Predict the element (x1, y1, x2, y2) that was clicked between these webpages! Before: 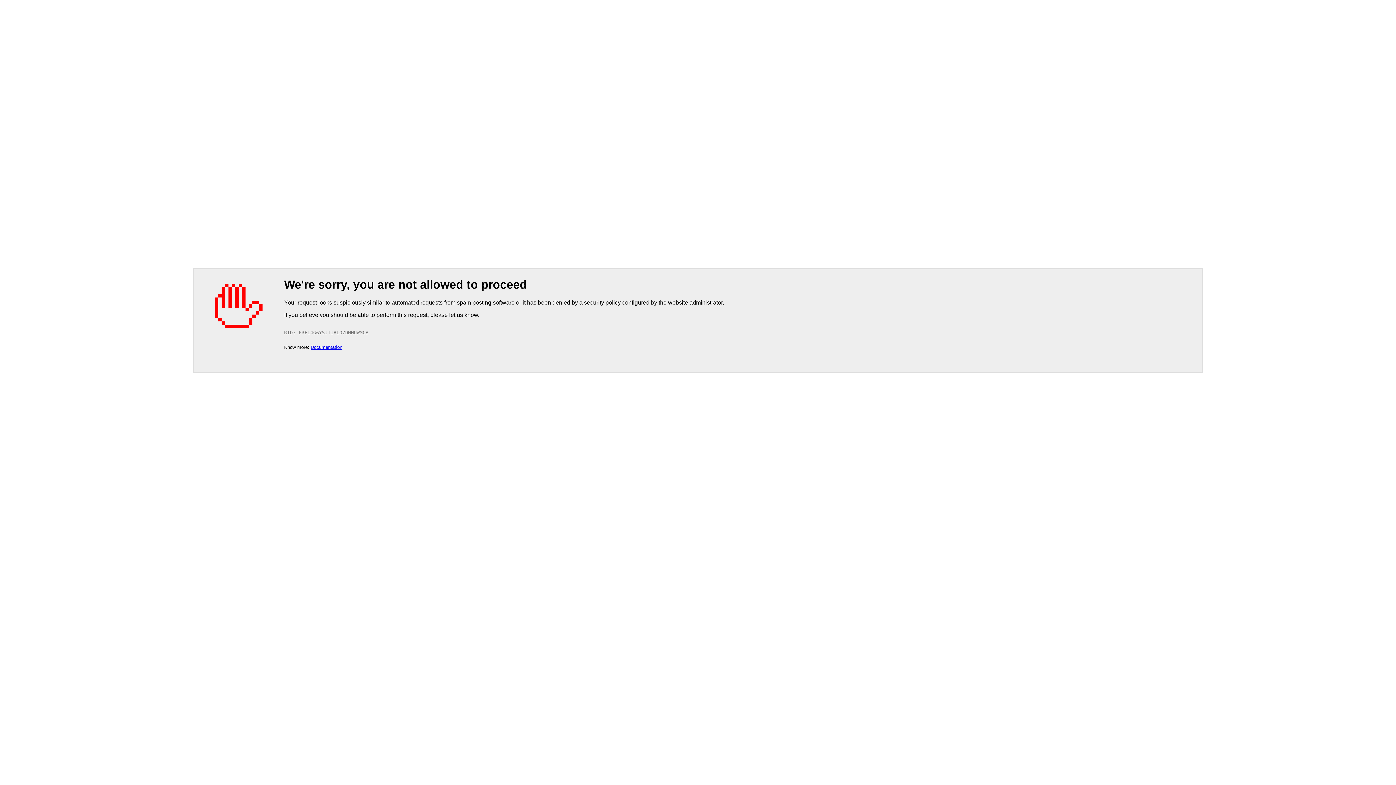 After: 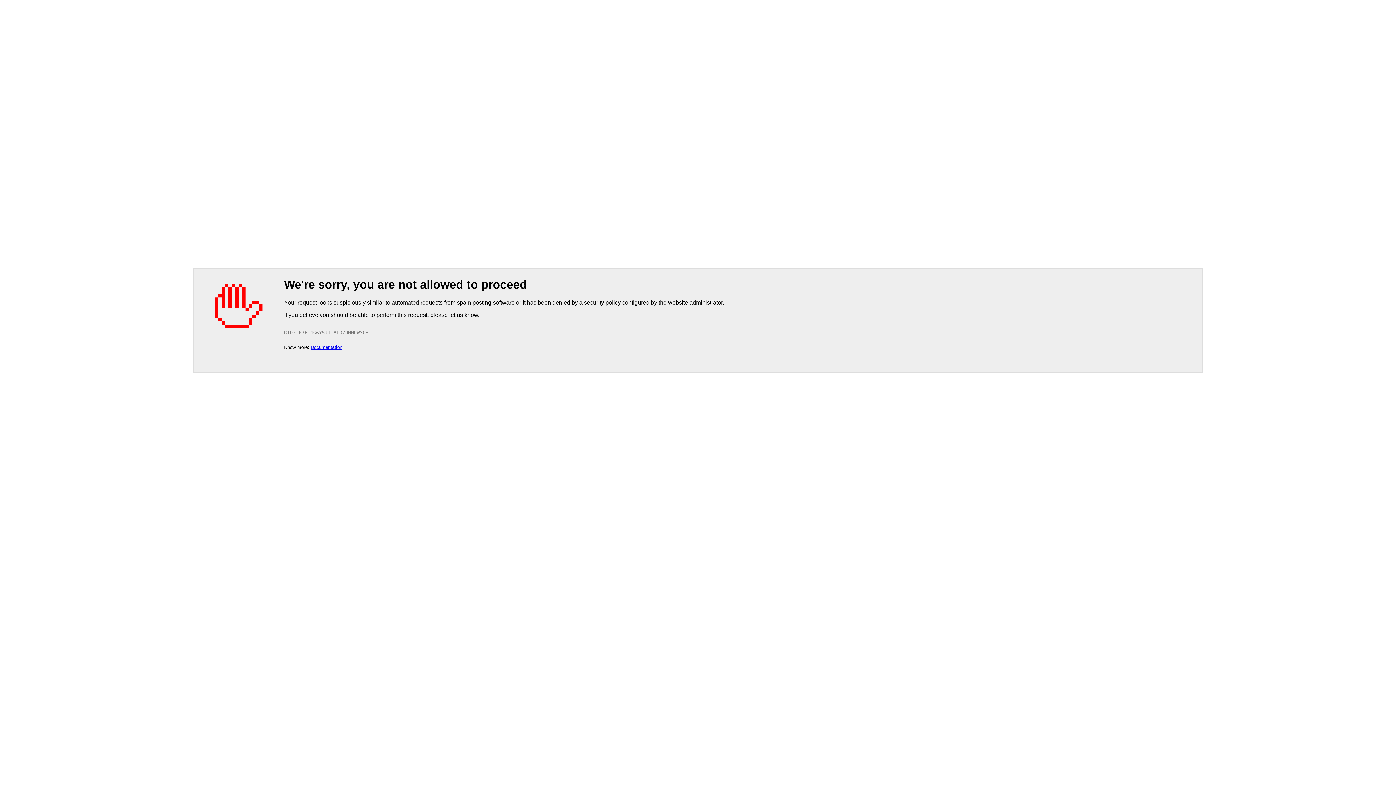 Action: bbox: (310, 344, 342, 350) label: Documentation